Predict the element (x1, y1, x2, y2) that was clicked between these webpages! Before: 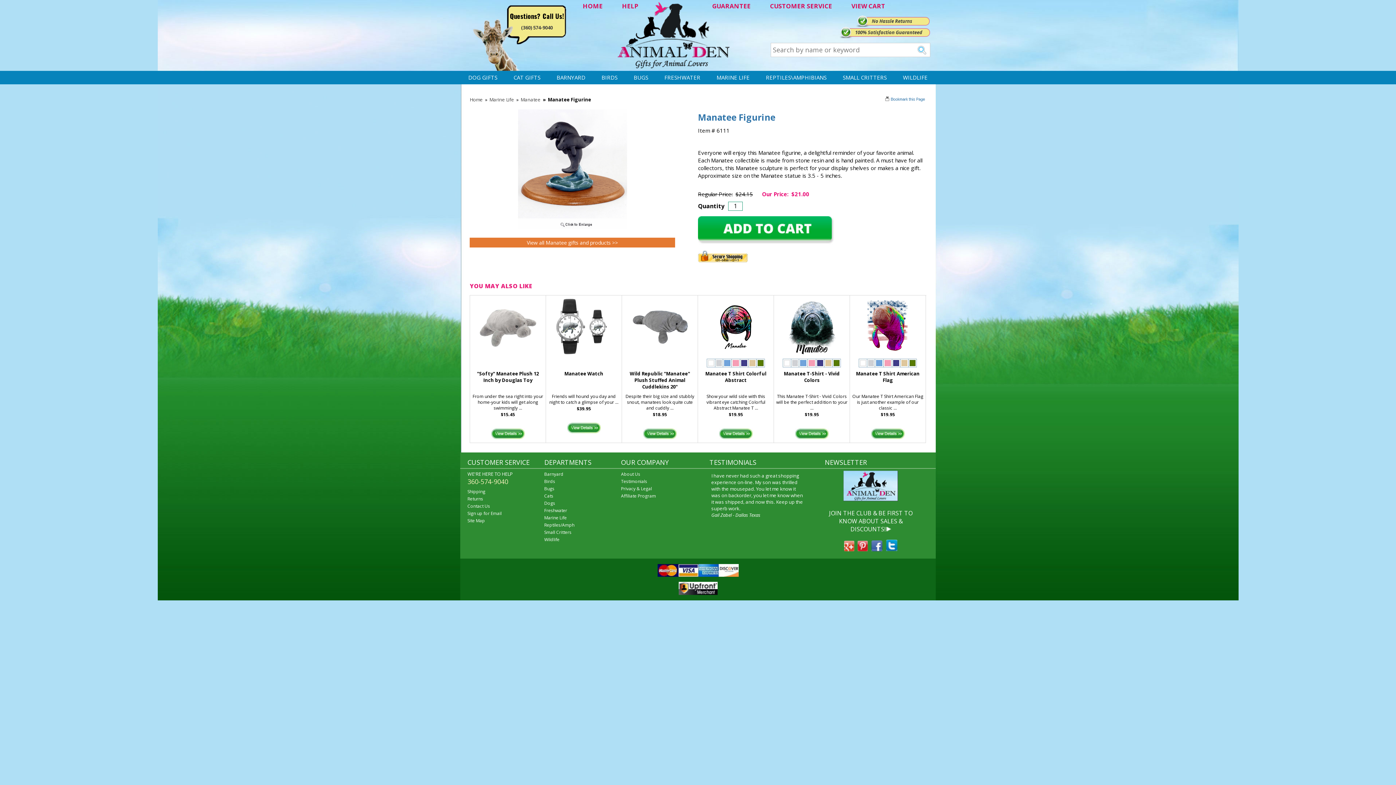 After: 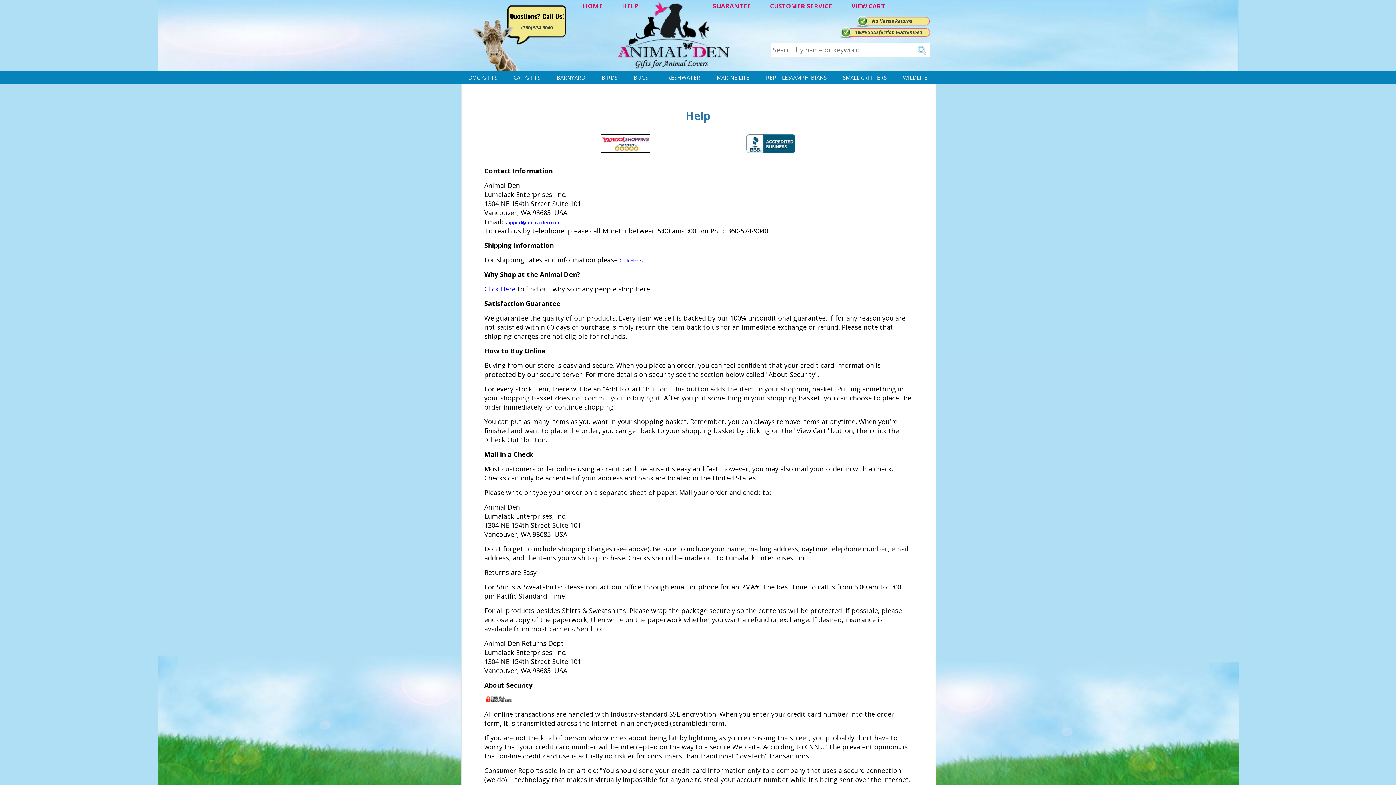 Action: bbox: (622, 1, 638, 10) label: HELP